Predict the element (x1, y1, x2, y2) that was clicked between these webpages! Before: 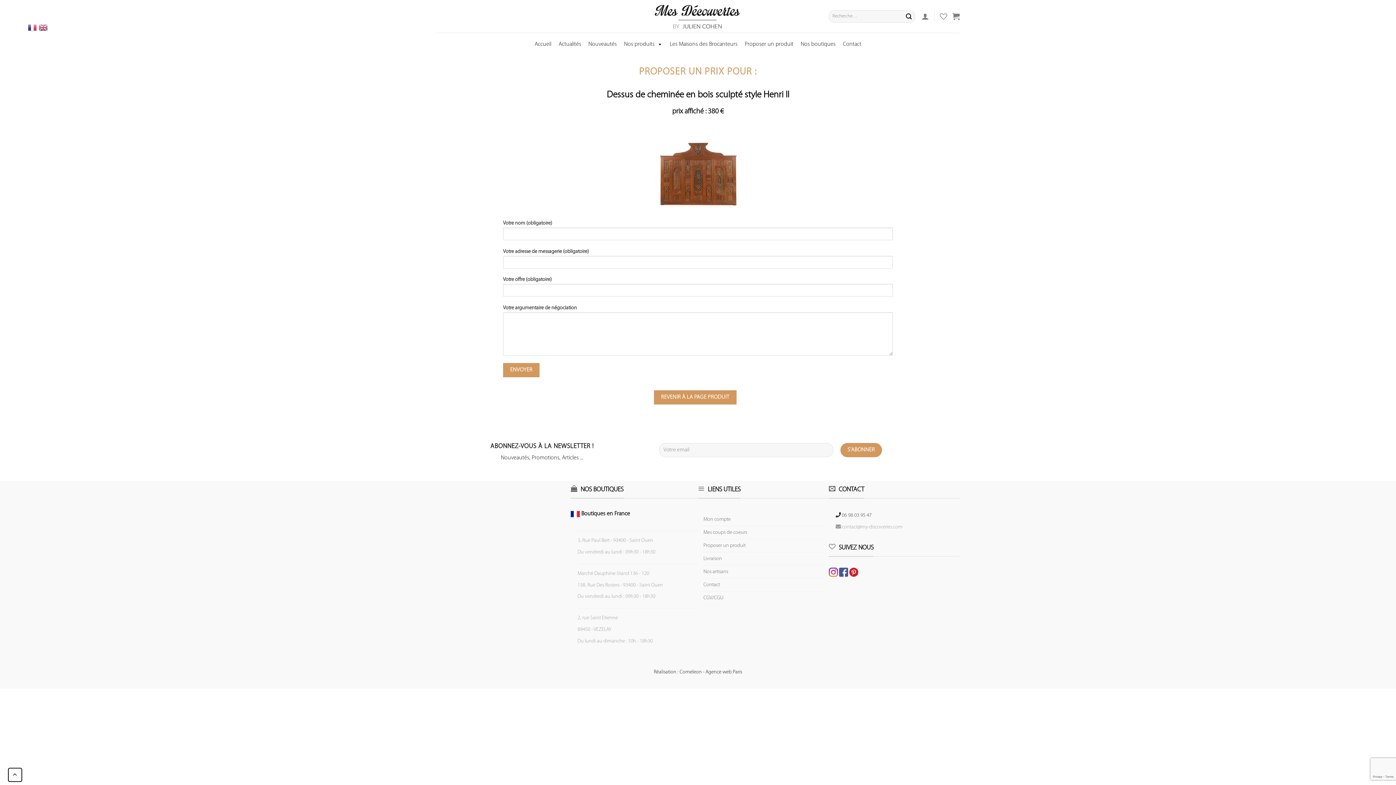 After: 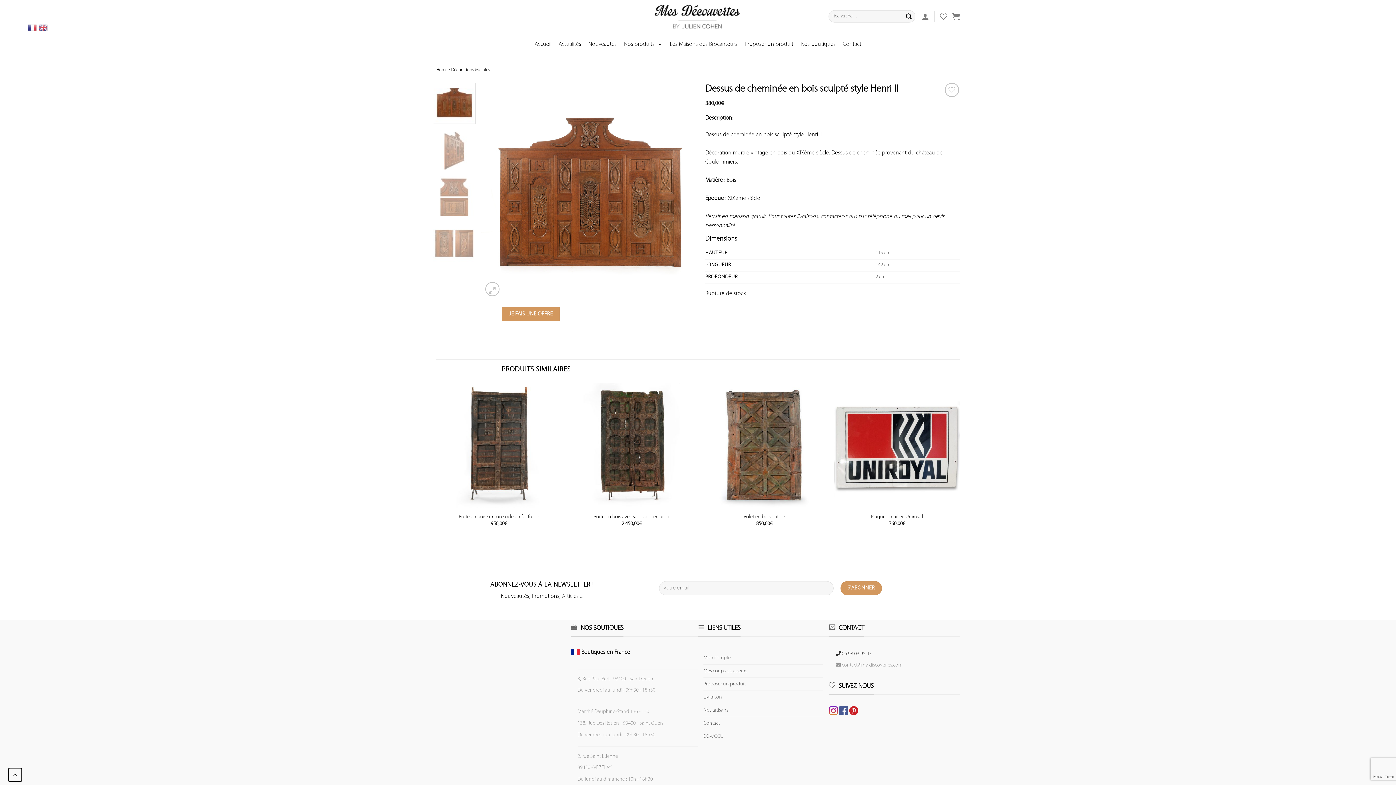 Action: label: REVENIR À LA PAGE PRODUIT bbox: (654, 390, 736, 404)